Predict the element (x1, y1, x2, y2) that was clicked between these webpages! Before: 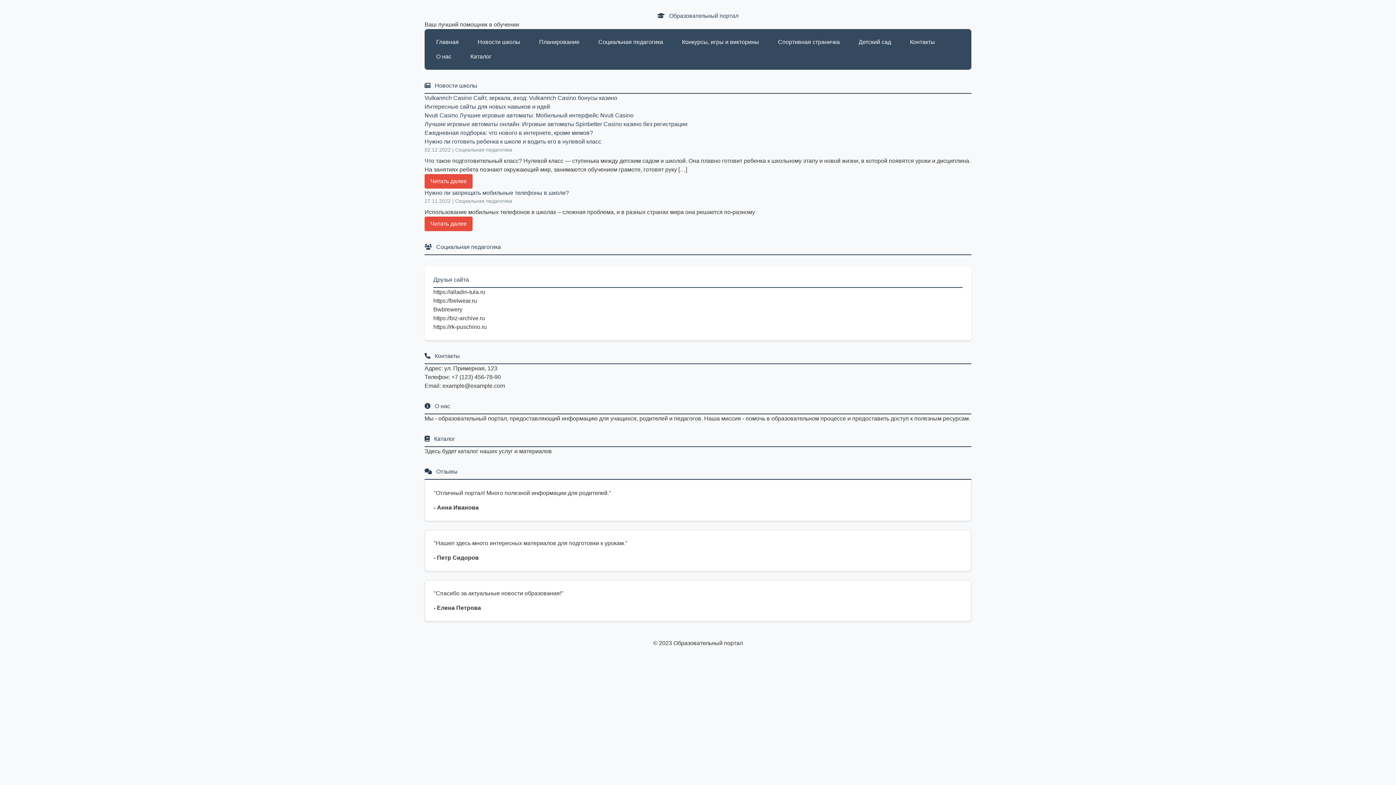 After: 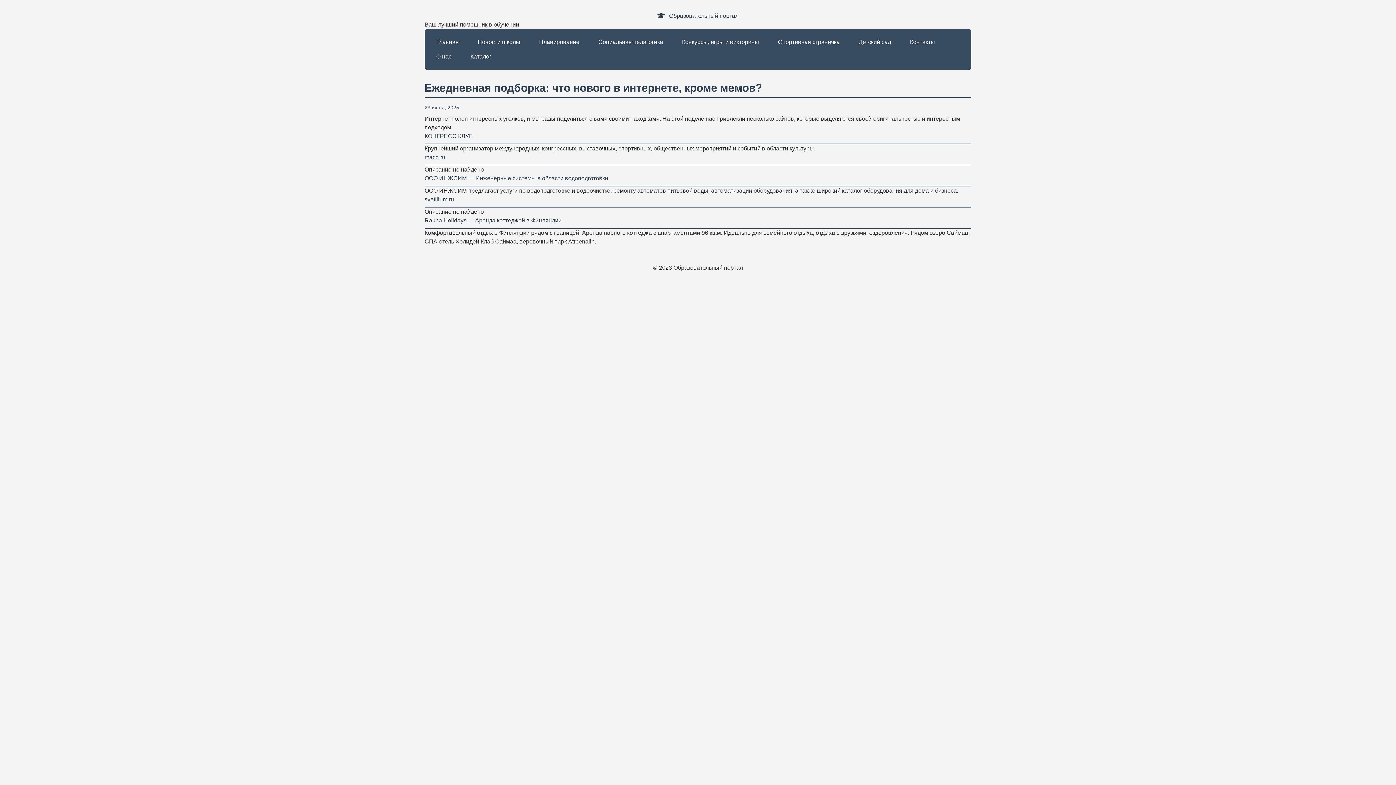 Action: bbox: (424, 129, 593, 136) label: Ежедневная подборка: что нового в интернете, кроме мемов?